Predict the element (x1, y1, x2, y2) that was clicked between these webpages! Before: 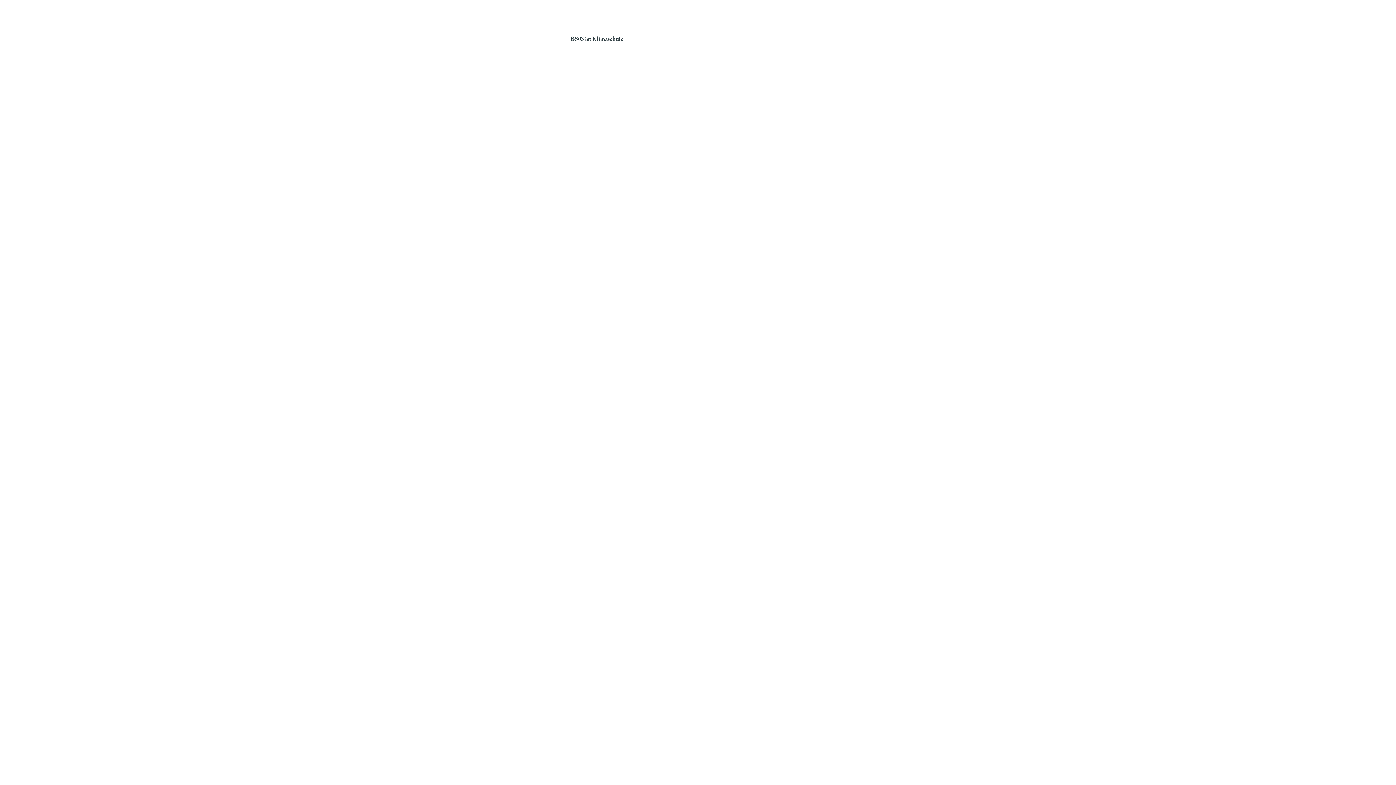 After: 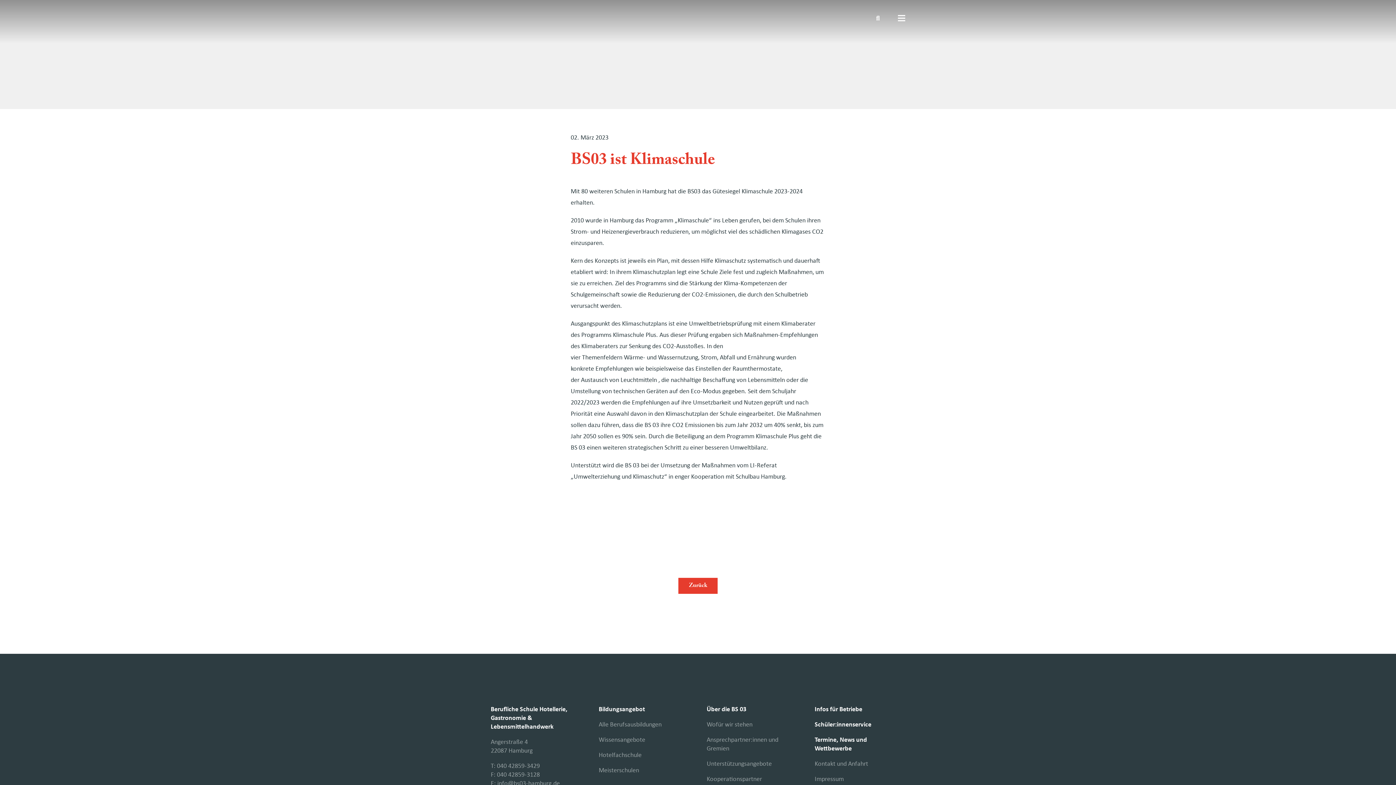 Action: bbox: (570, 34, 623, 44) label: BS03 ist Klimaschule